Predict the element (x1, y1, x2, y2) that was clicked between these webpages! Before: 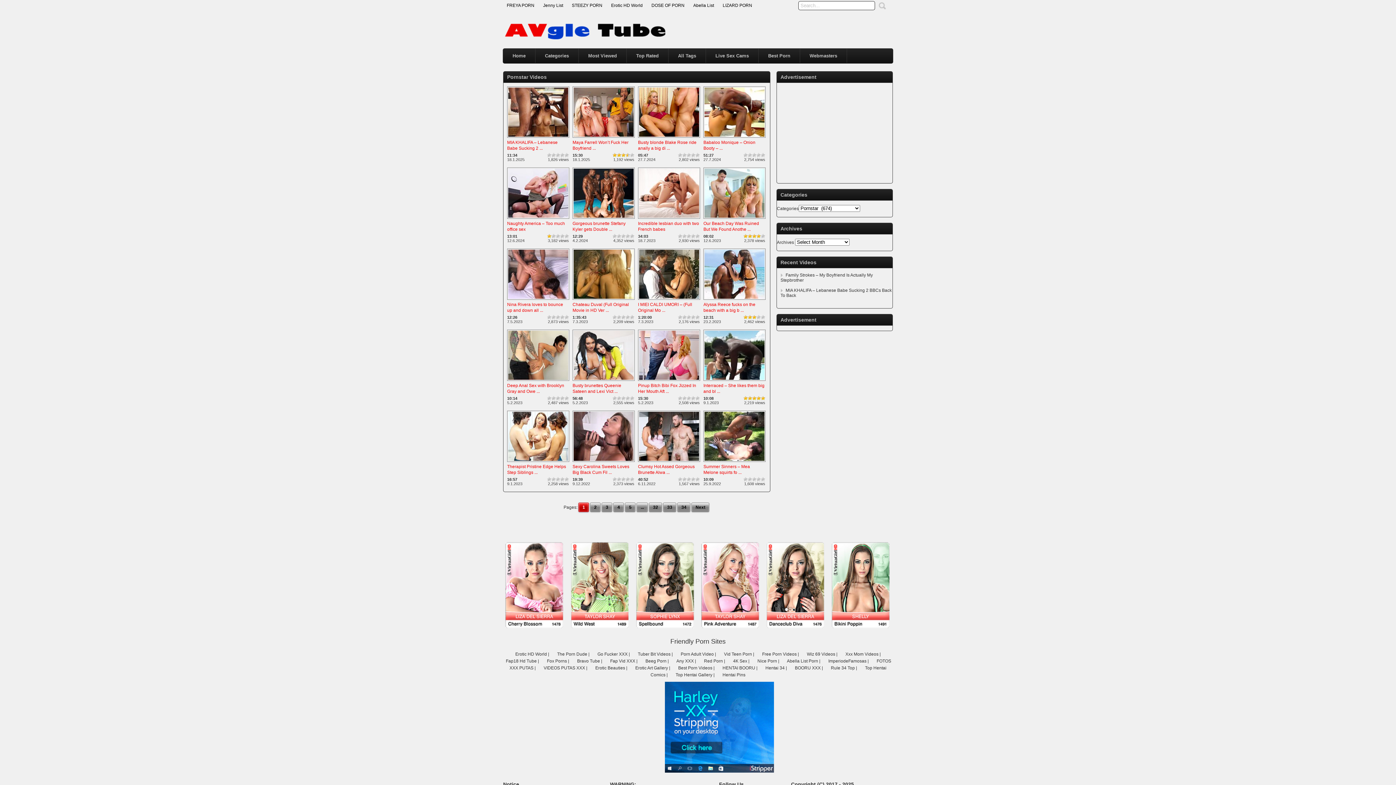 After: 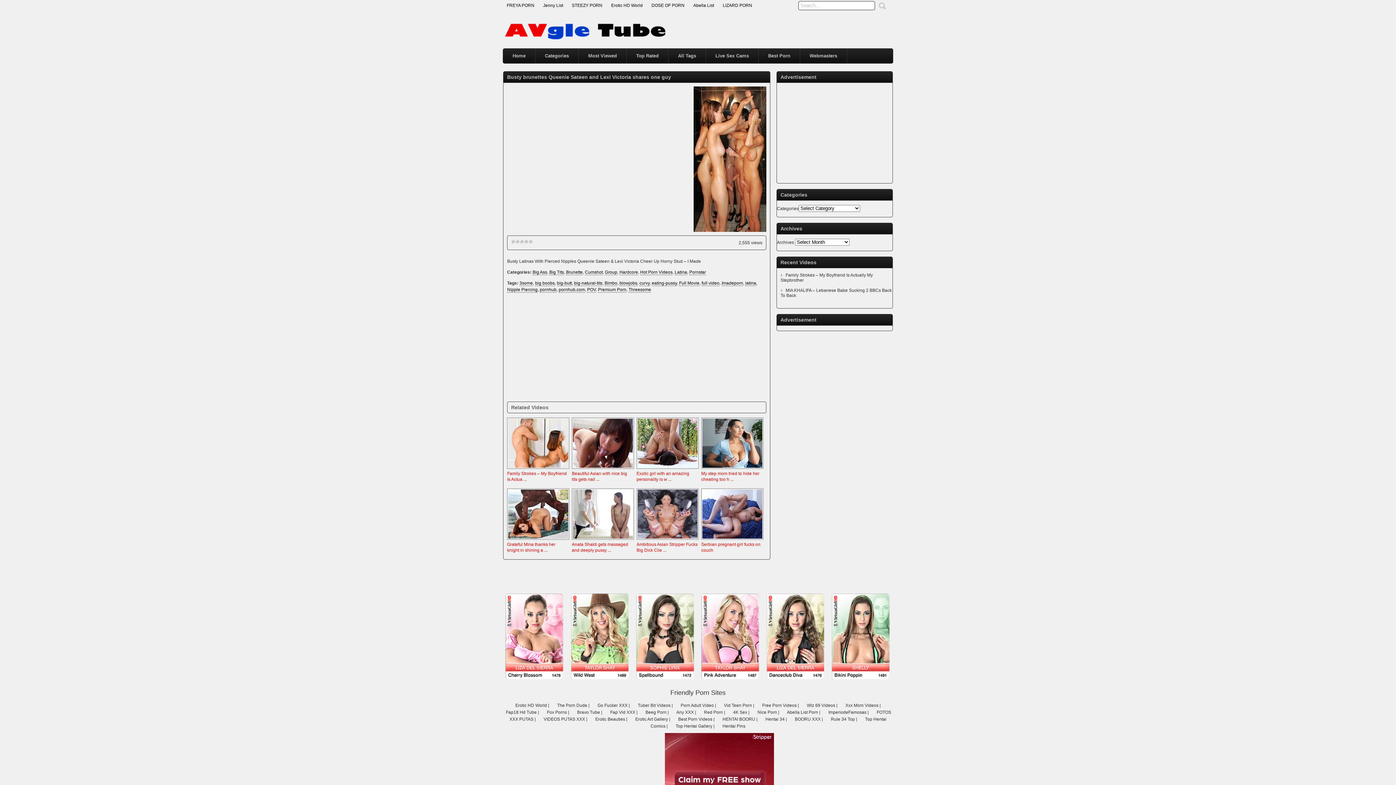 Action: bbox: (572, 378, 634, 384)